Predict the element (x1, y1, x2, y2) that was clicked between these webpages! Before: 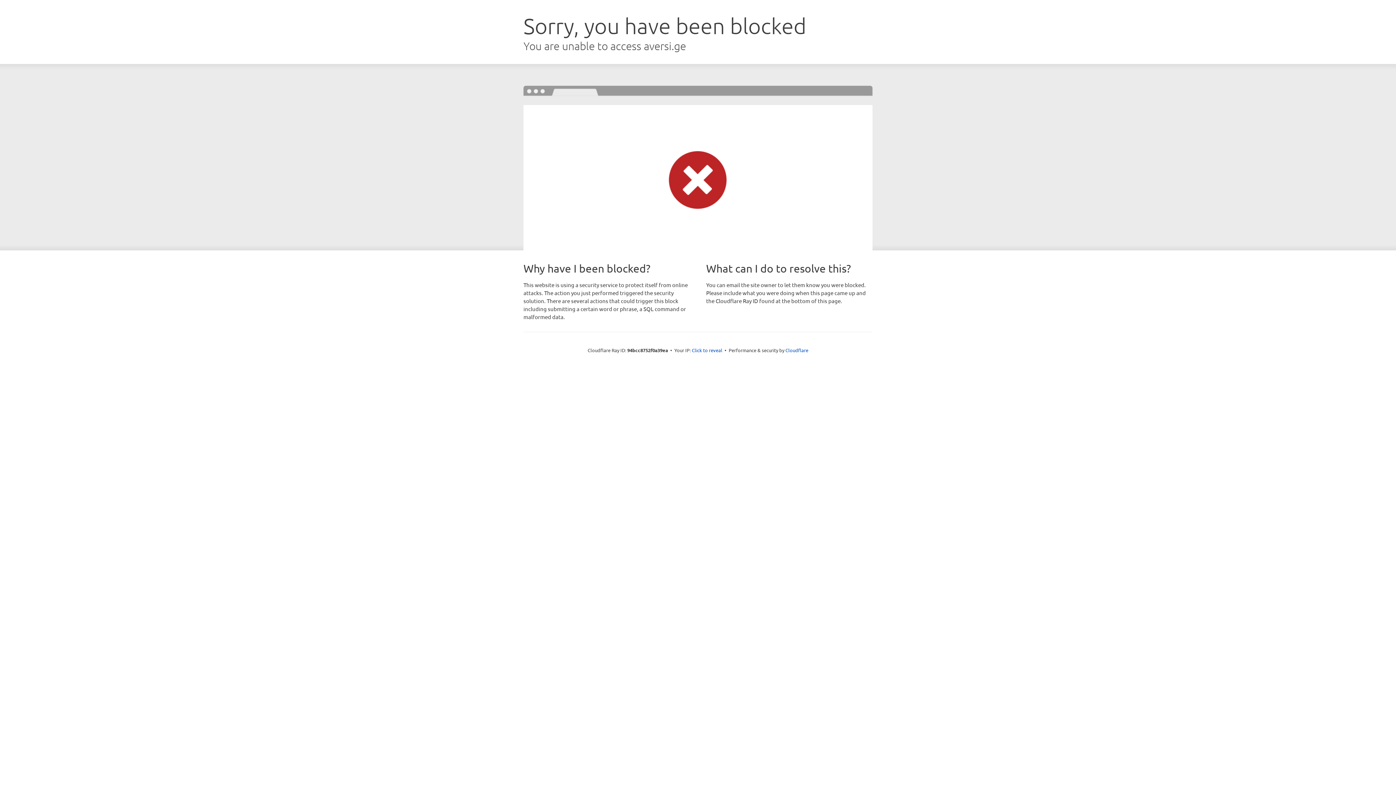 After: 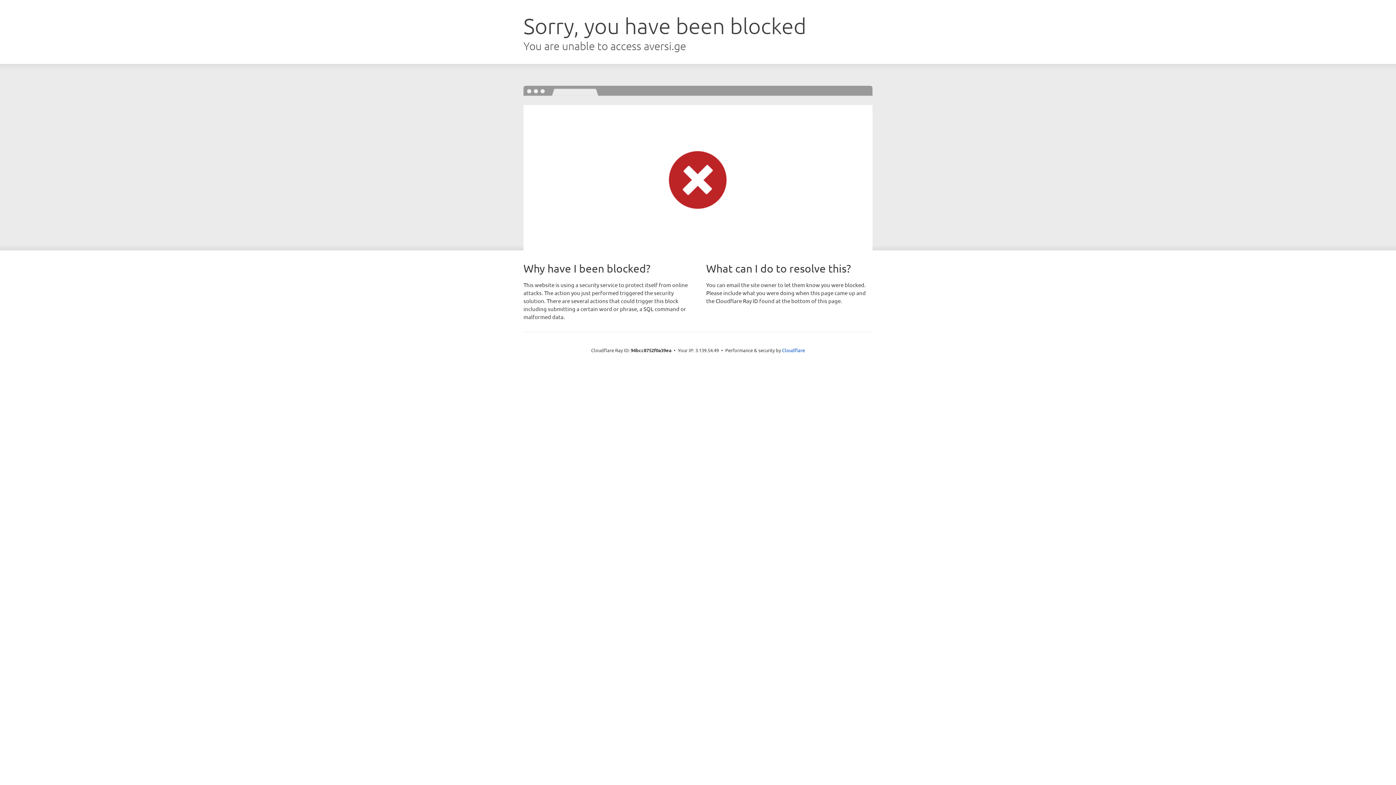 Action: bbox: (692, 346, 722, 353) label: Click to reveal